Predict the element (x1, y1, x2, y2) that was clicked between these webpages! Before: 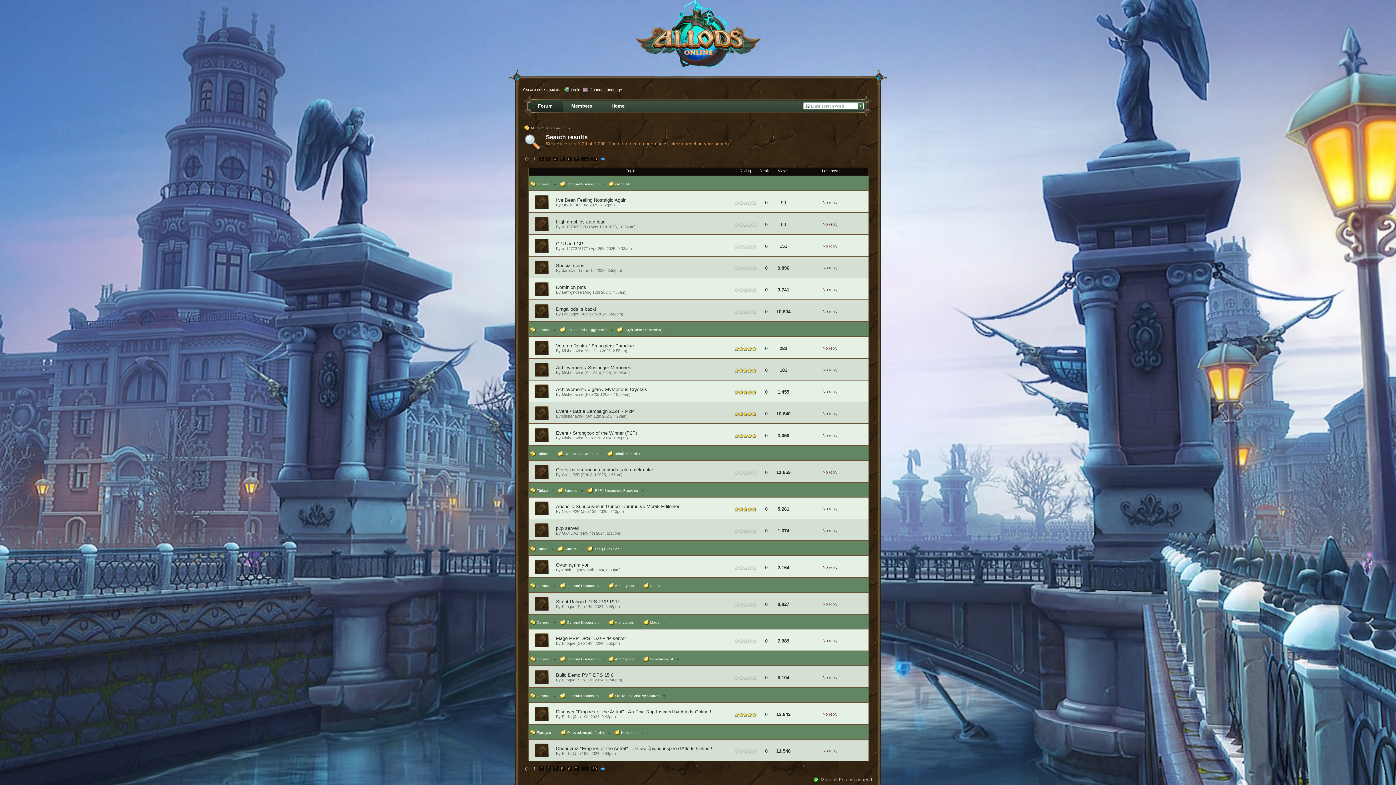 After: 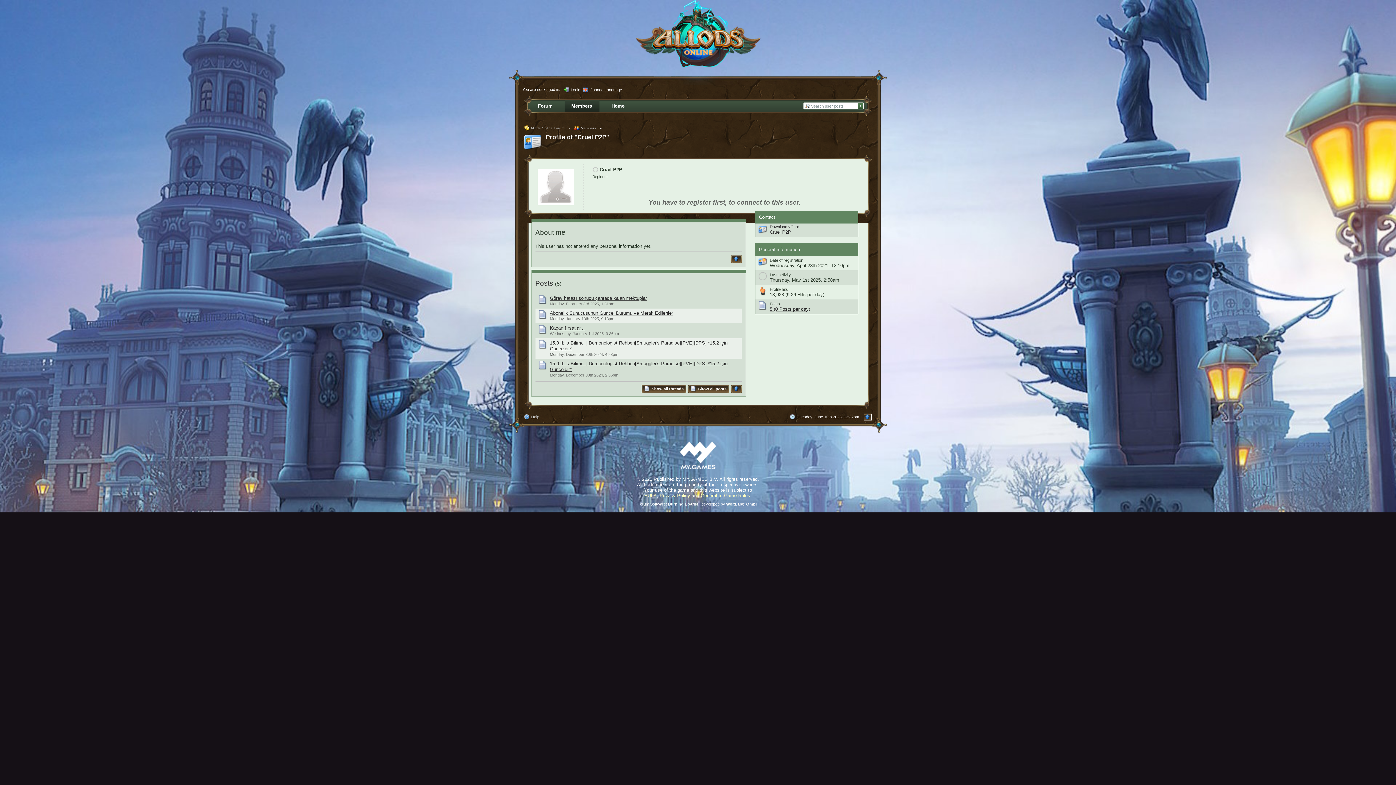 Action: bbox: (562, 509, 579, 513) label: Cruel P2P